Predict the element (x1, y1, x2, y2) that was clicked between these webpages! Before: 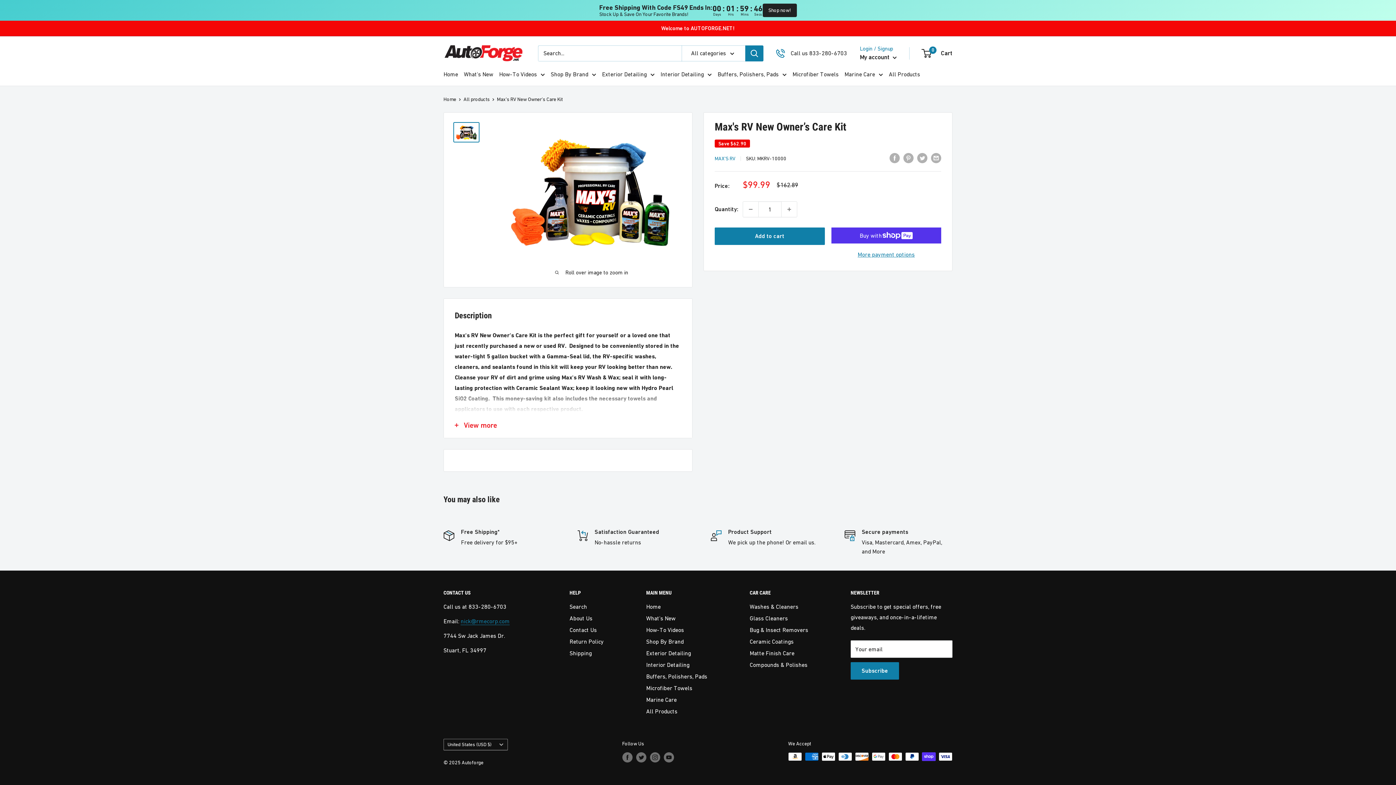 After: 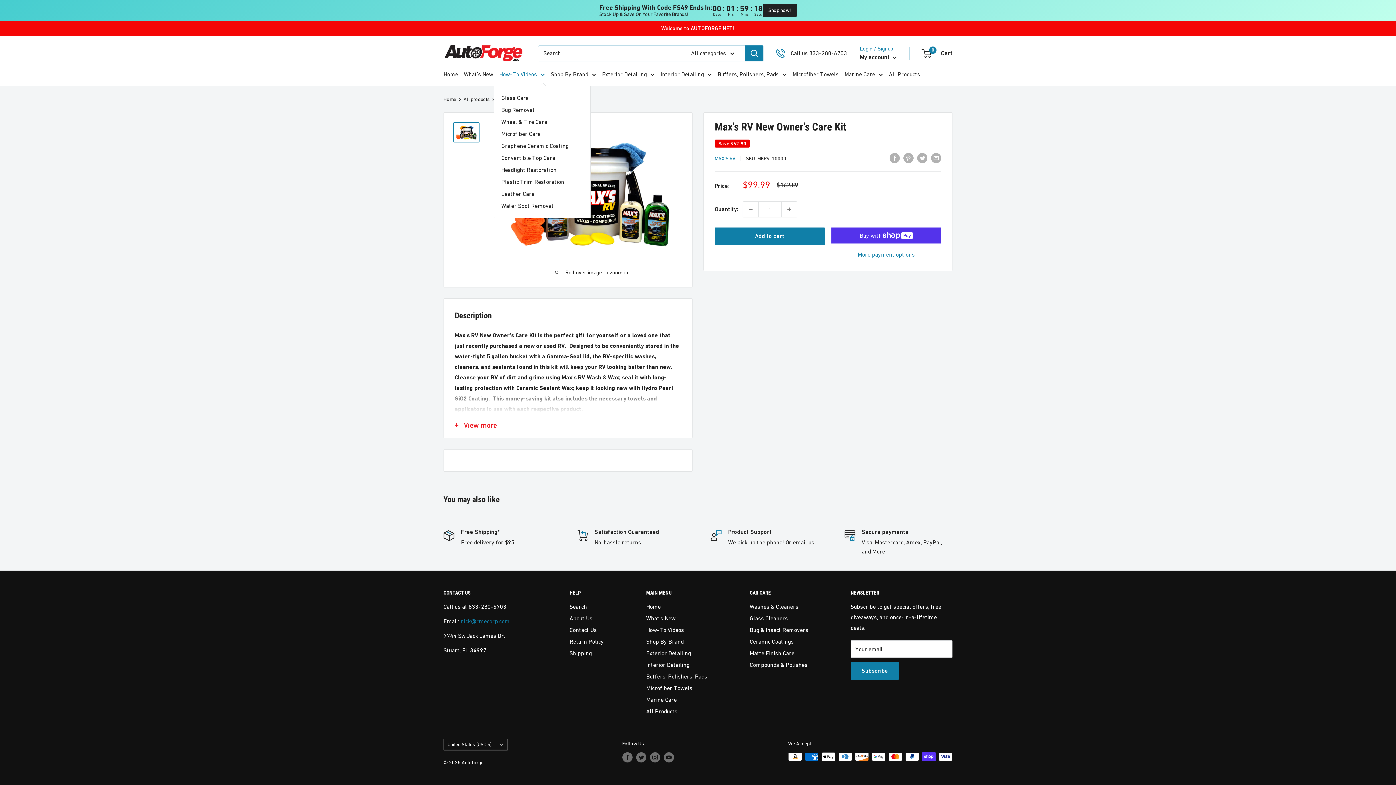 Action: label: How-To Videos bbox: (499, 69, 545, 79)